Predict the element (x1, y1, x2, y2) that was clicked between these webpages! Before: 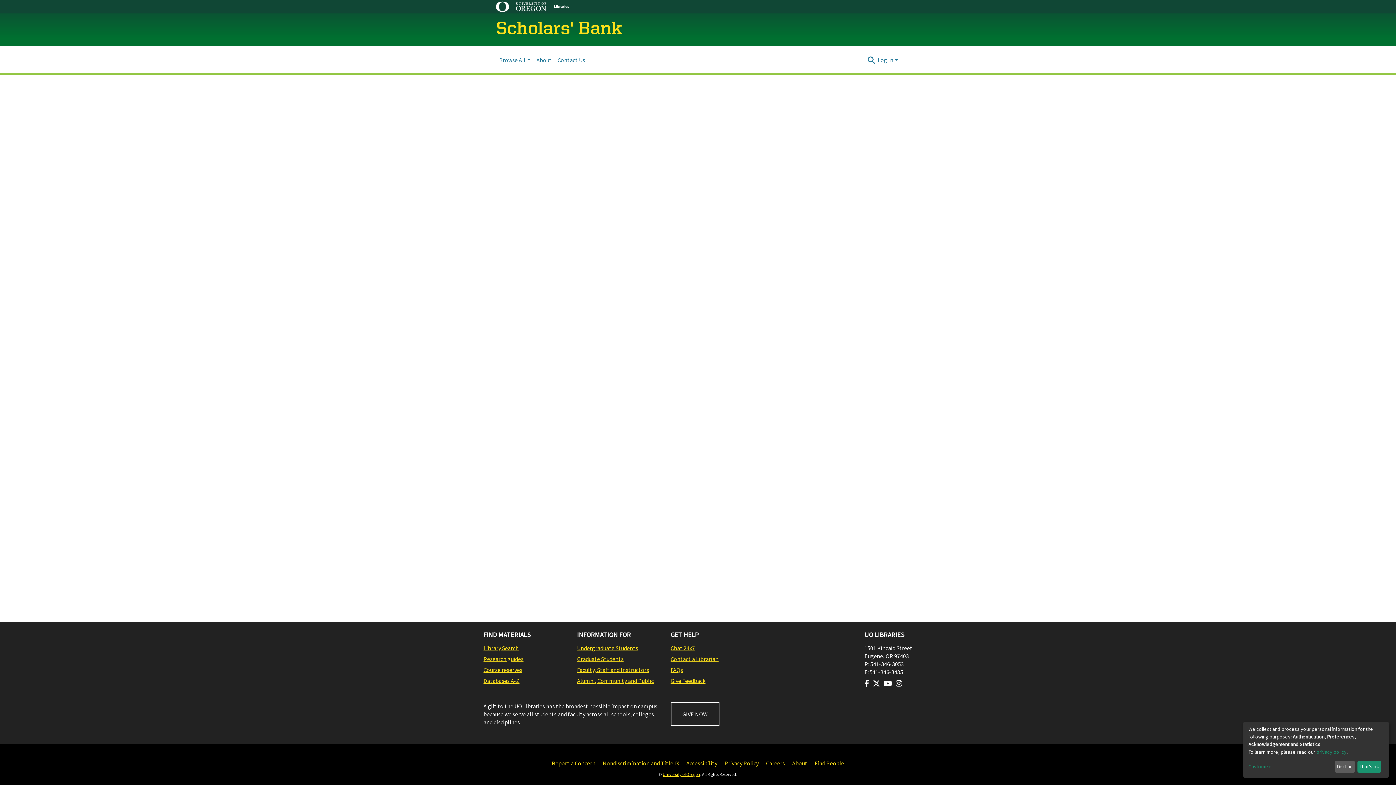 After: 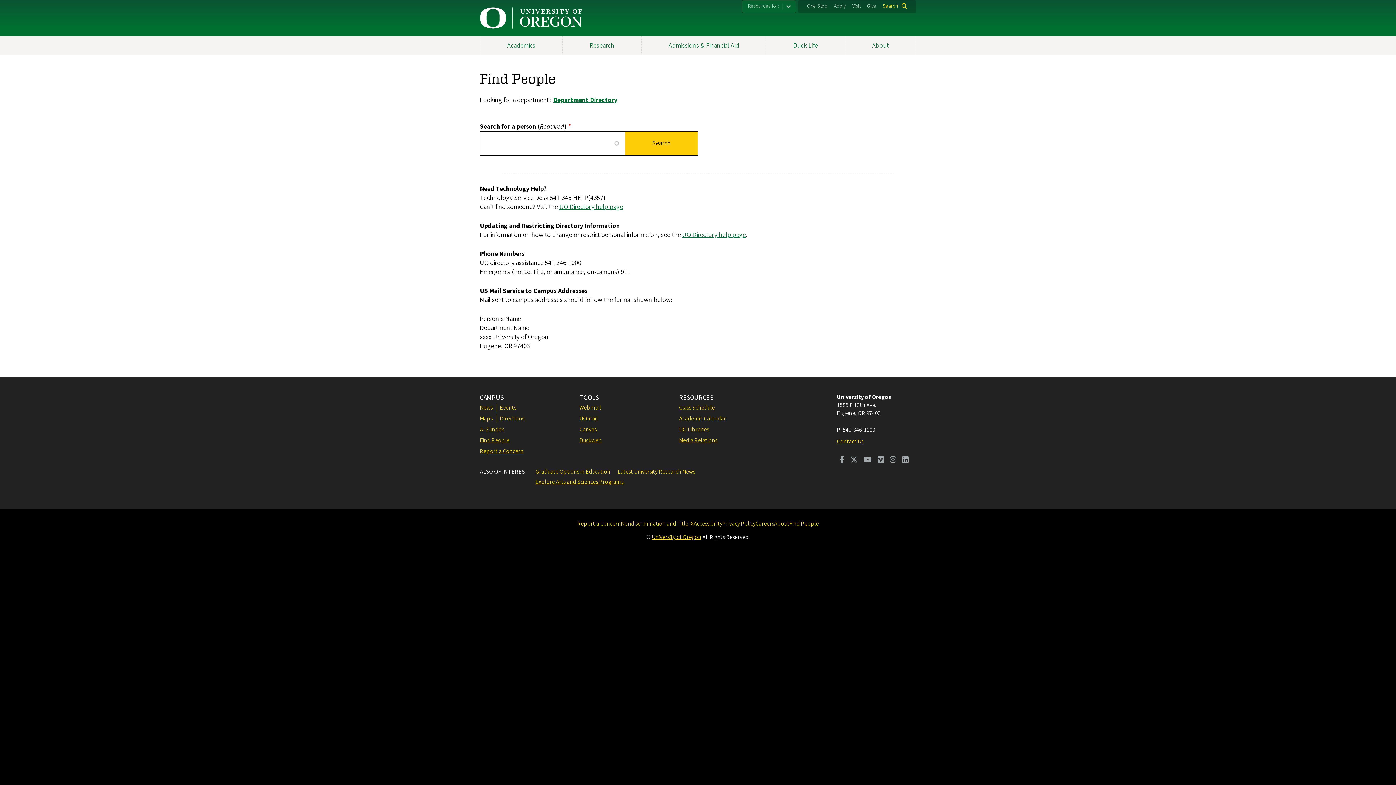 Action: label: Find People bbox: (814, 759, 844, 768)